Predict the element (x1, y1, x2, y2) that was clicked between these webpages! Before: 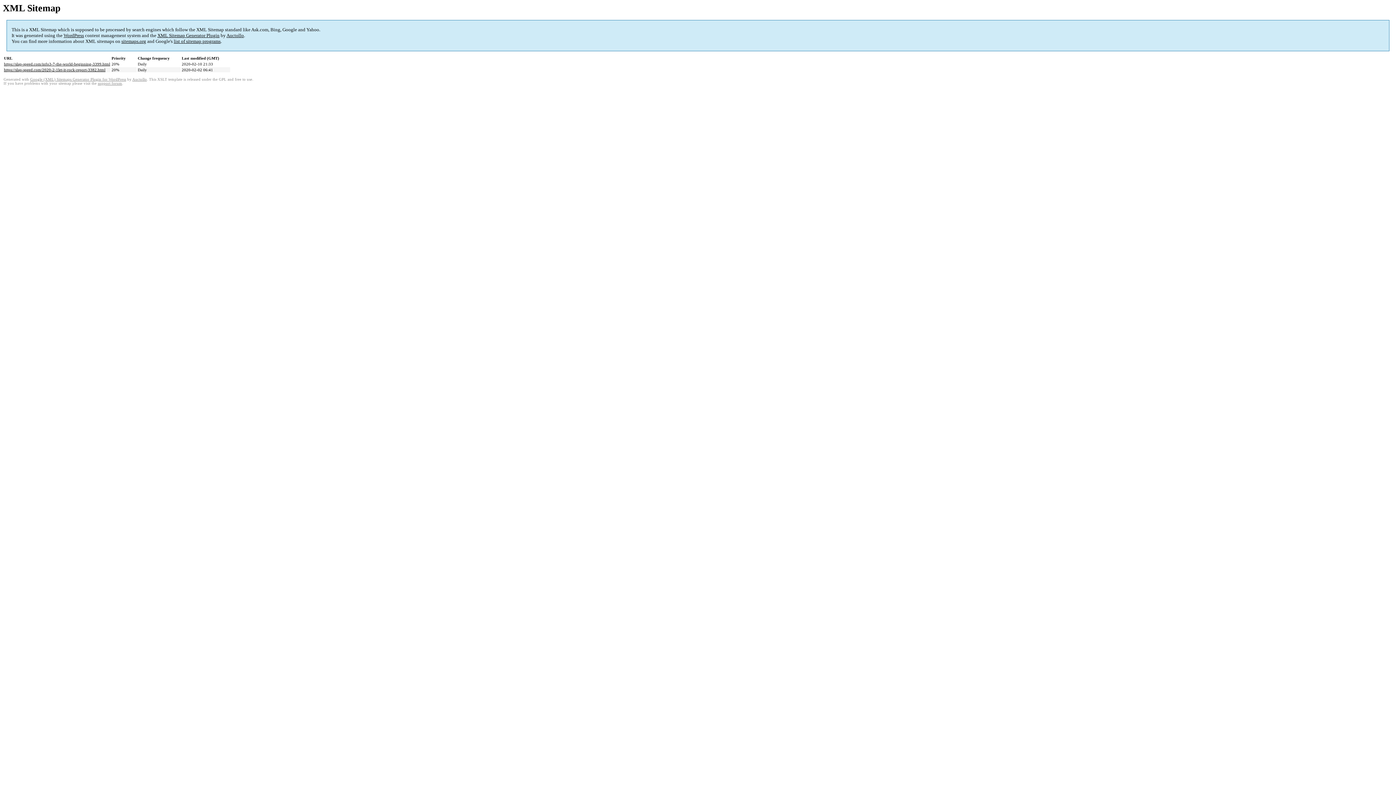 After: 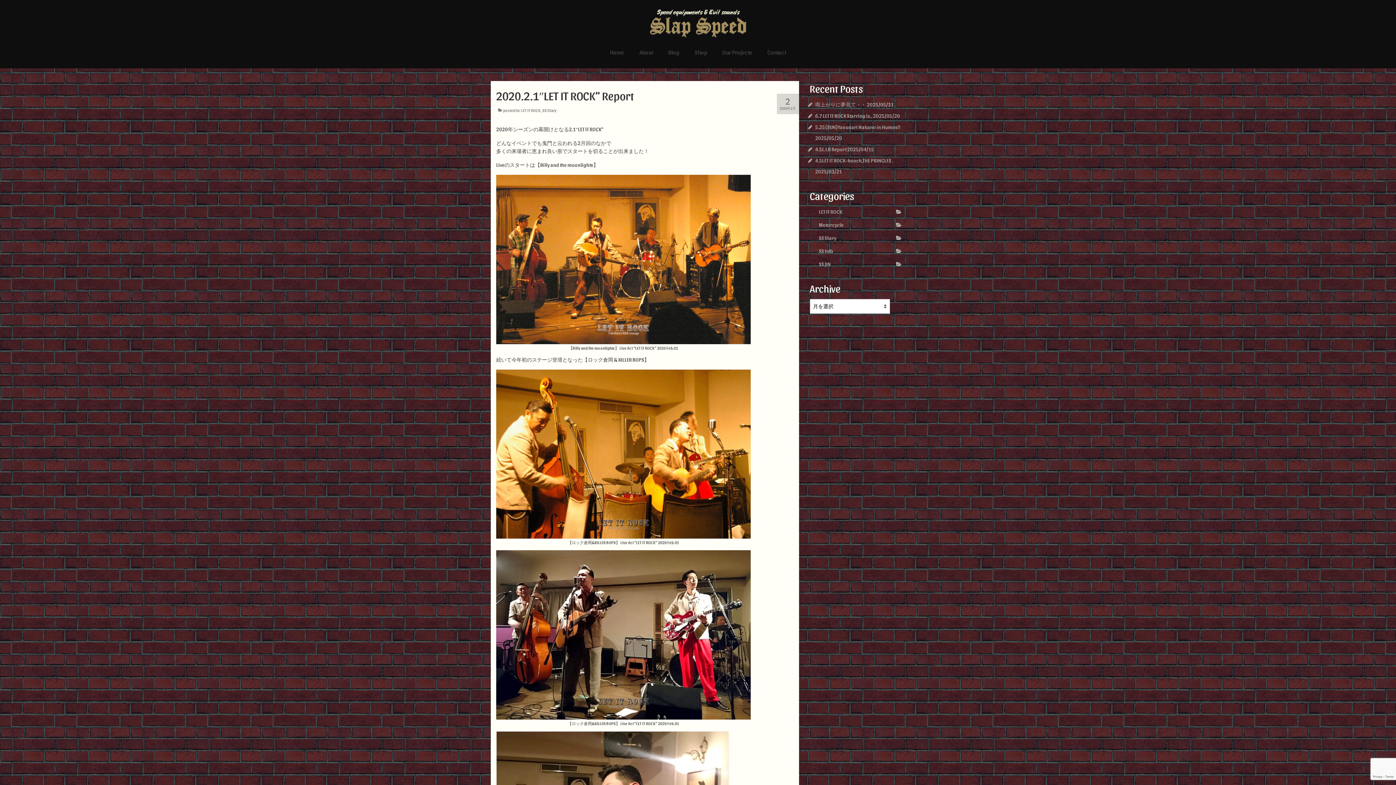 Action: label: https://slap-speed.com/2020-2-1let-it-rock-report-3382.html bbox: (4, 67, 105, 72)